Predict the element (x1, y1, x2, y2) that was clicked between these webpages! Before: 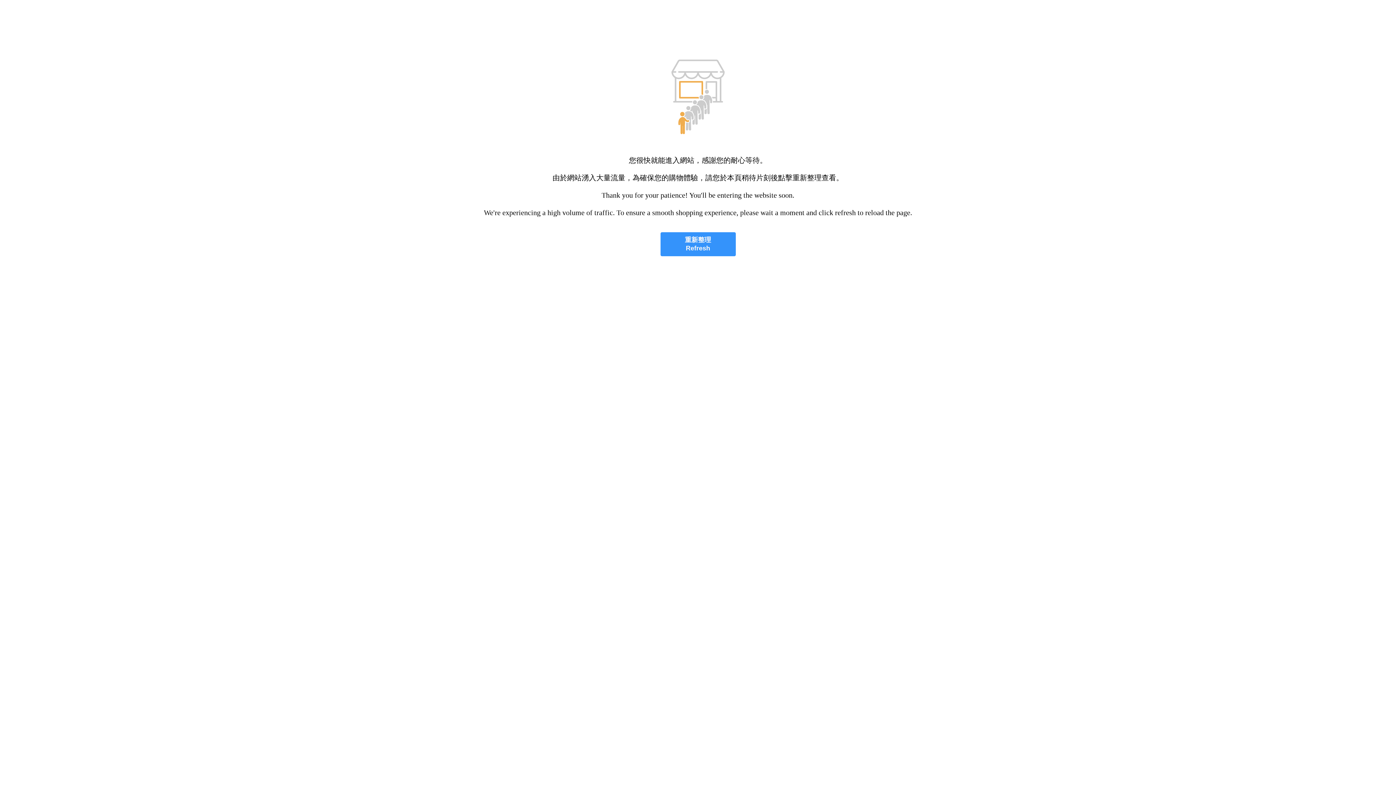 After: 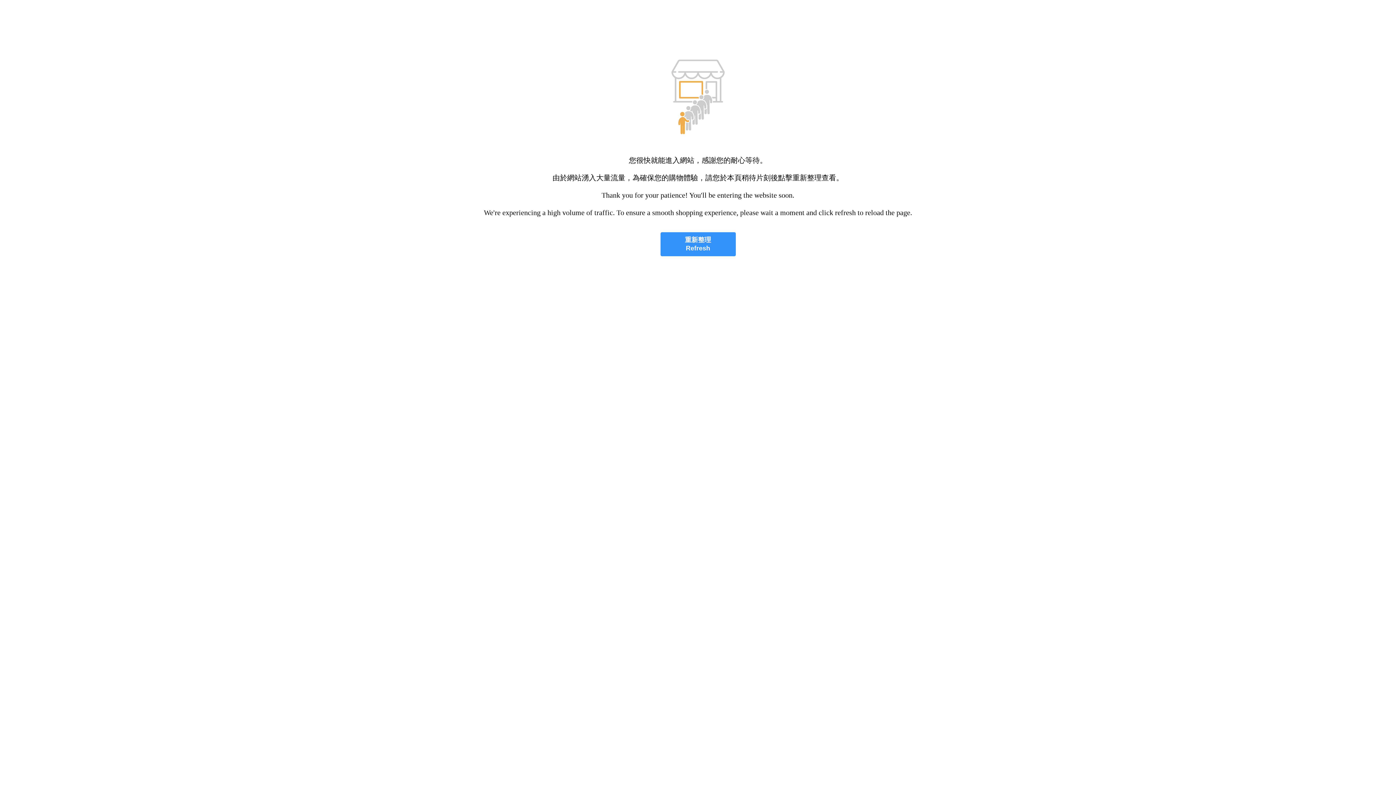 Action: label: 重新整理
Refresh bbox: (660, 232, 735, 256)